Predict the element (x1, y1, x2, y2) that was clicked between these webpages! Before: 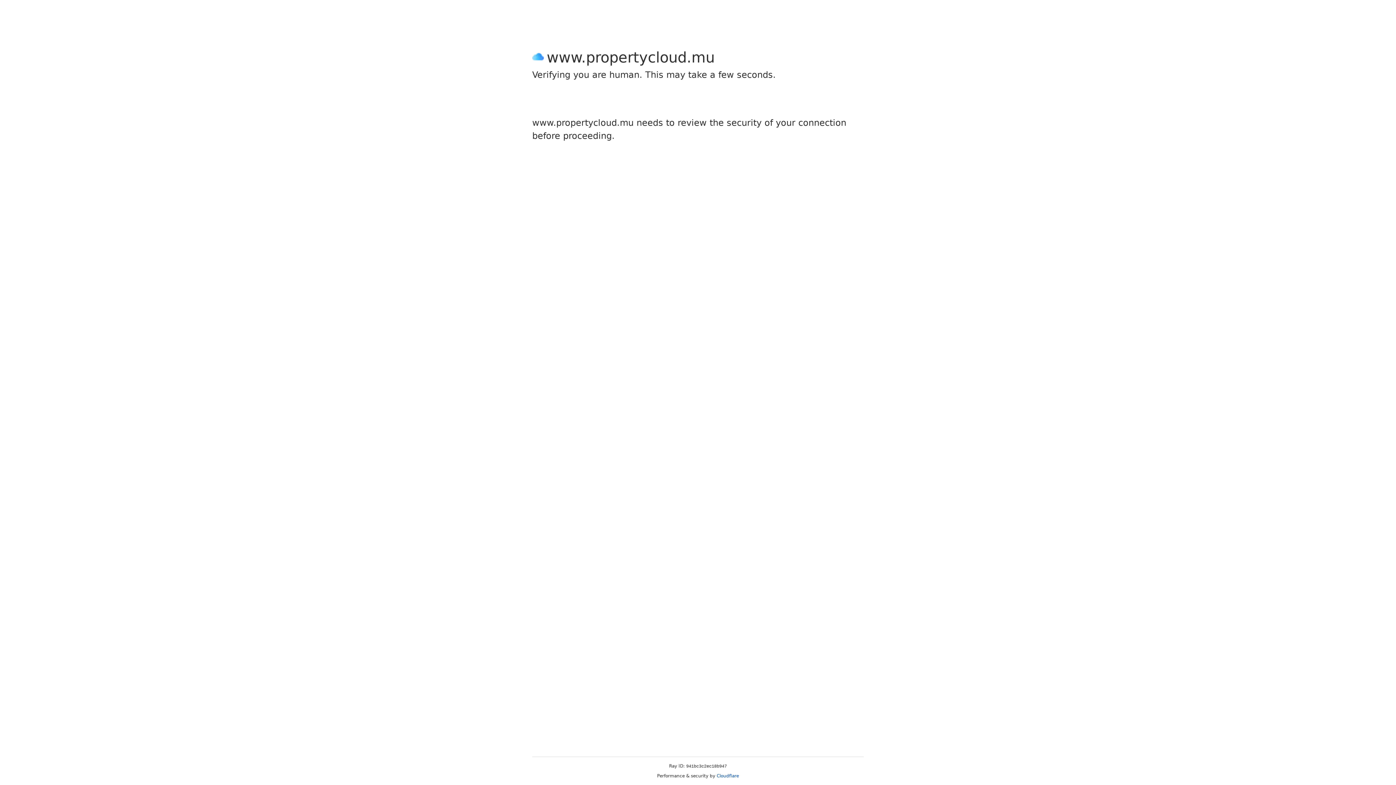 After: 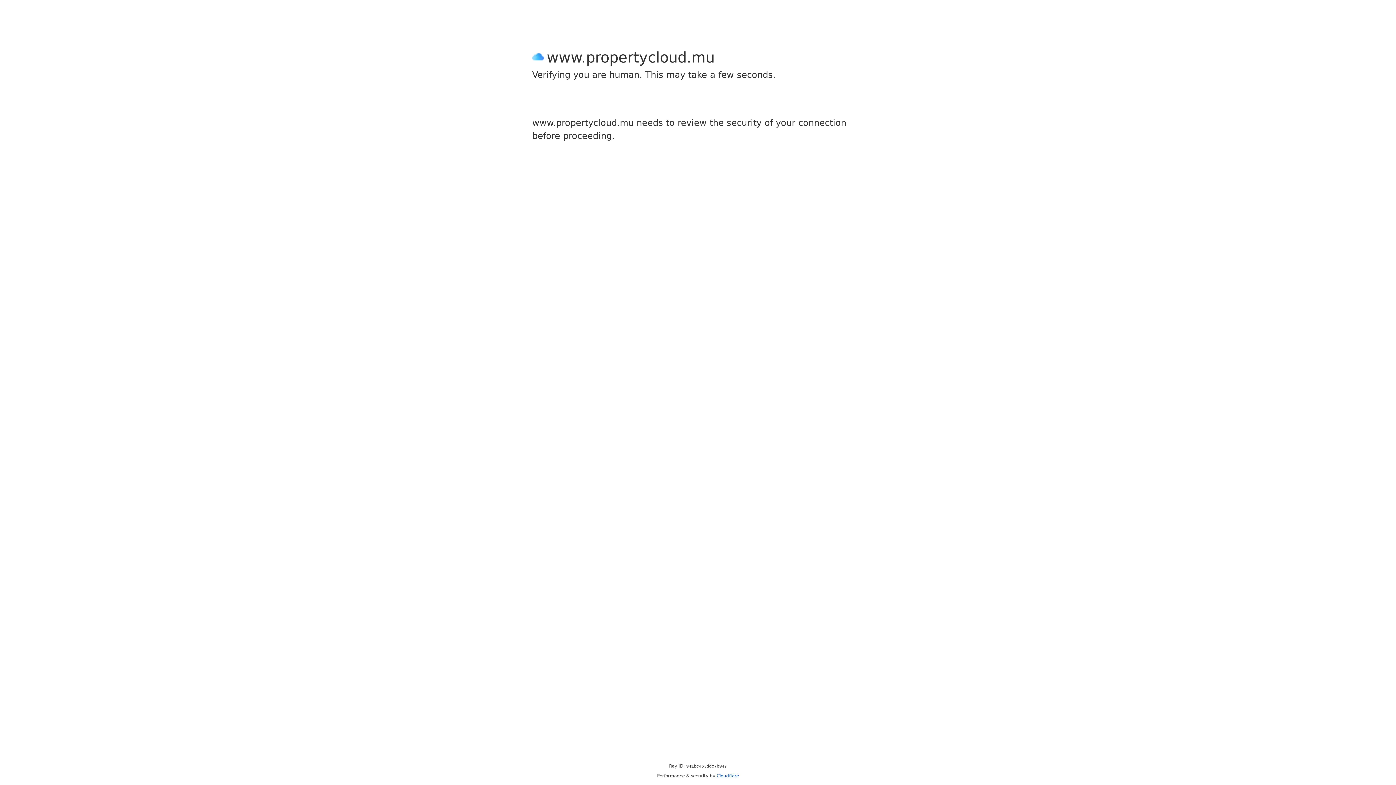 Action: label: Cloudflare bbox: (716, 773, 739, 778)